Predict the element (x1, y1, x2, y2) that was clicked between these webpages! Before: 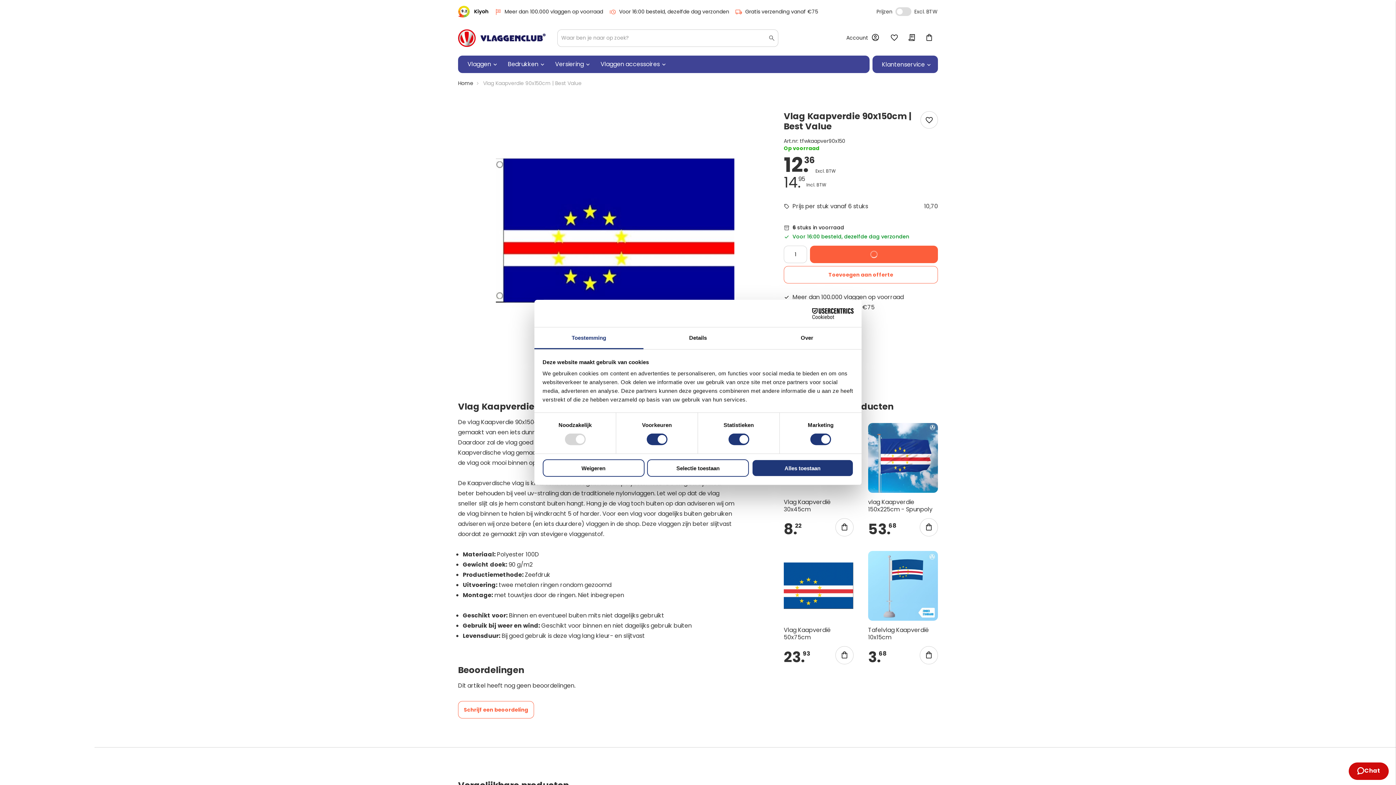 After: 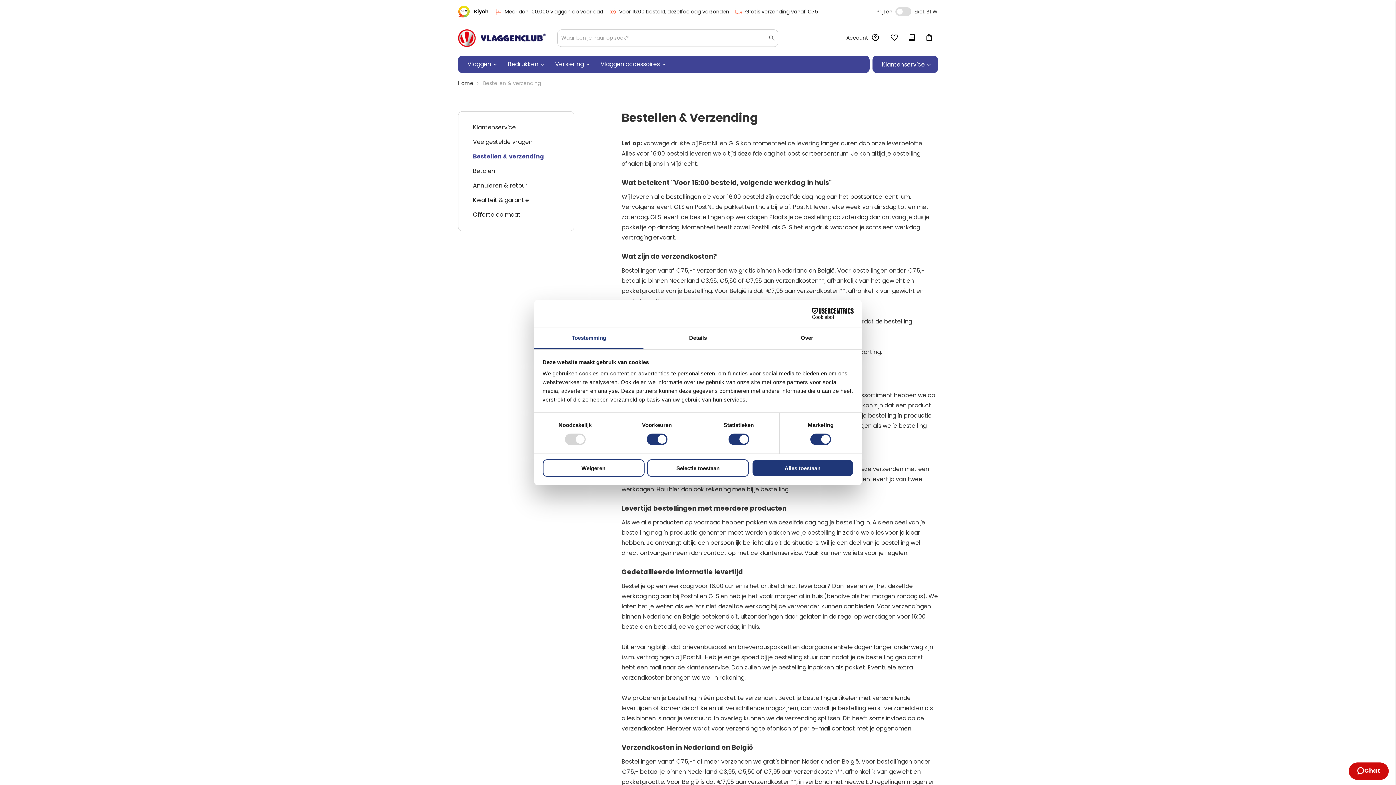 Action: bbox: (735, 7, 818, 16) label: Gratis verzending vanaf €75